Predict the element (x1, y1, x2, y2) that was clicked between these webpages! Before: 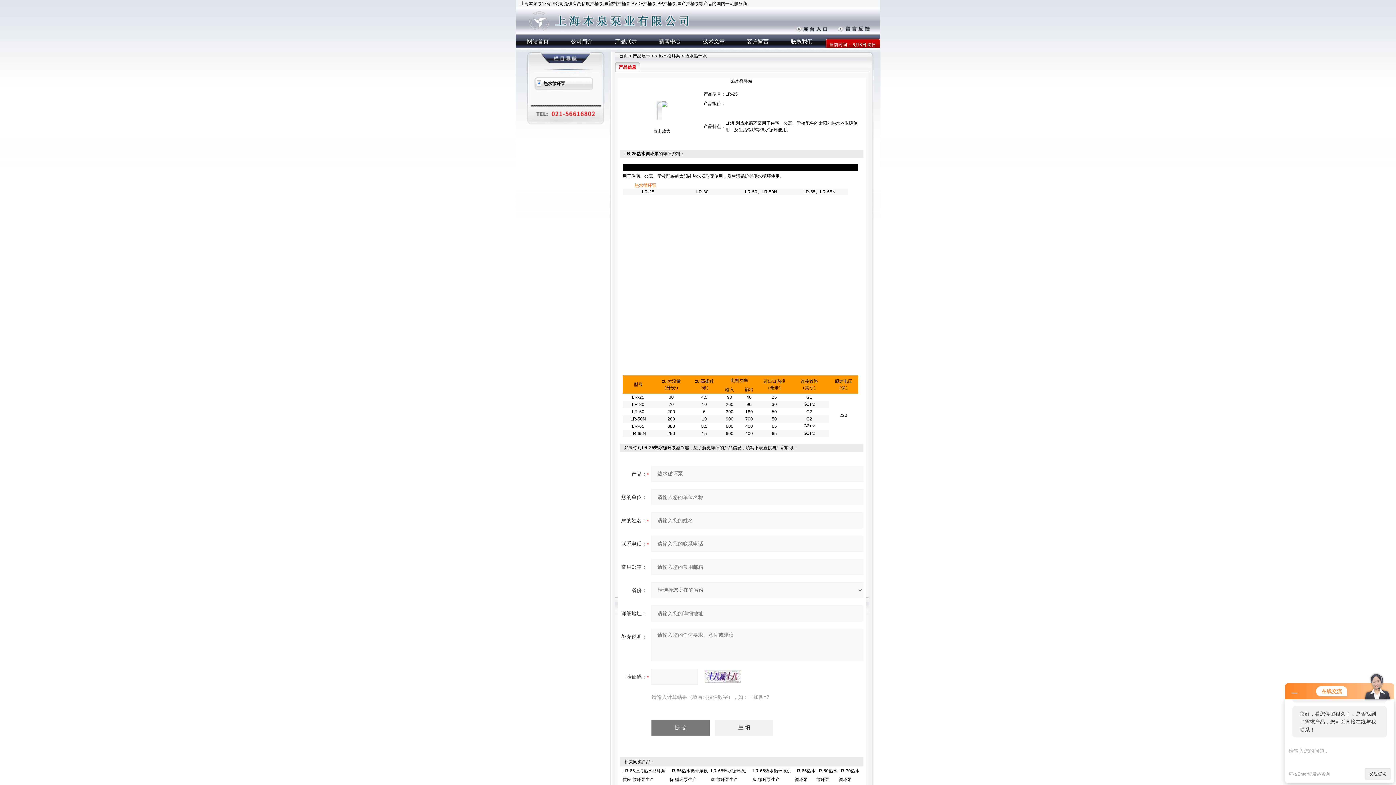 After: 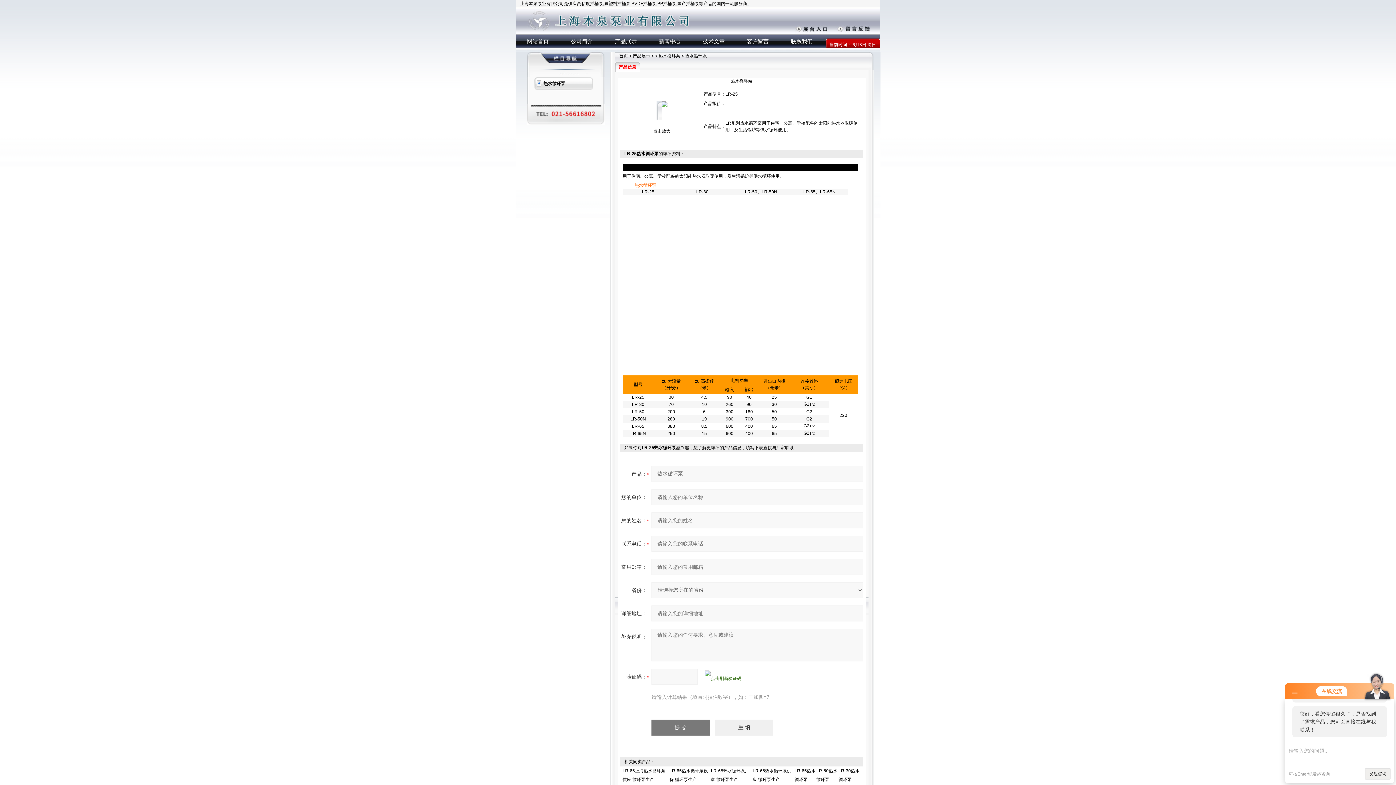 Action: bbox: (705, 670, 748, 683)